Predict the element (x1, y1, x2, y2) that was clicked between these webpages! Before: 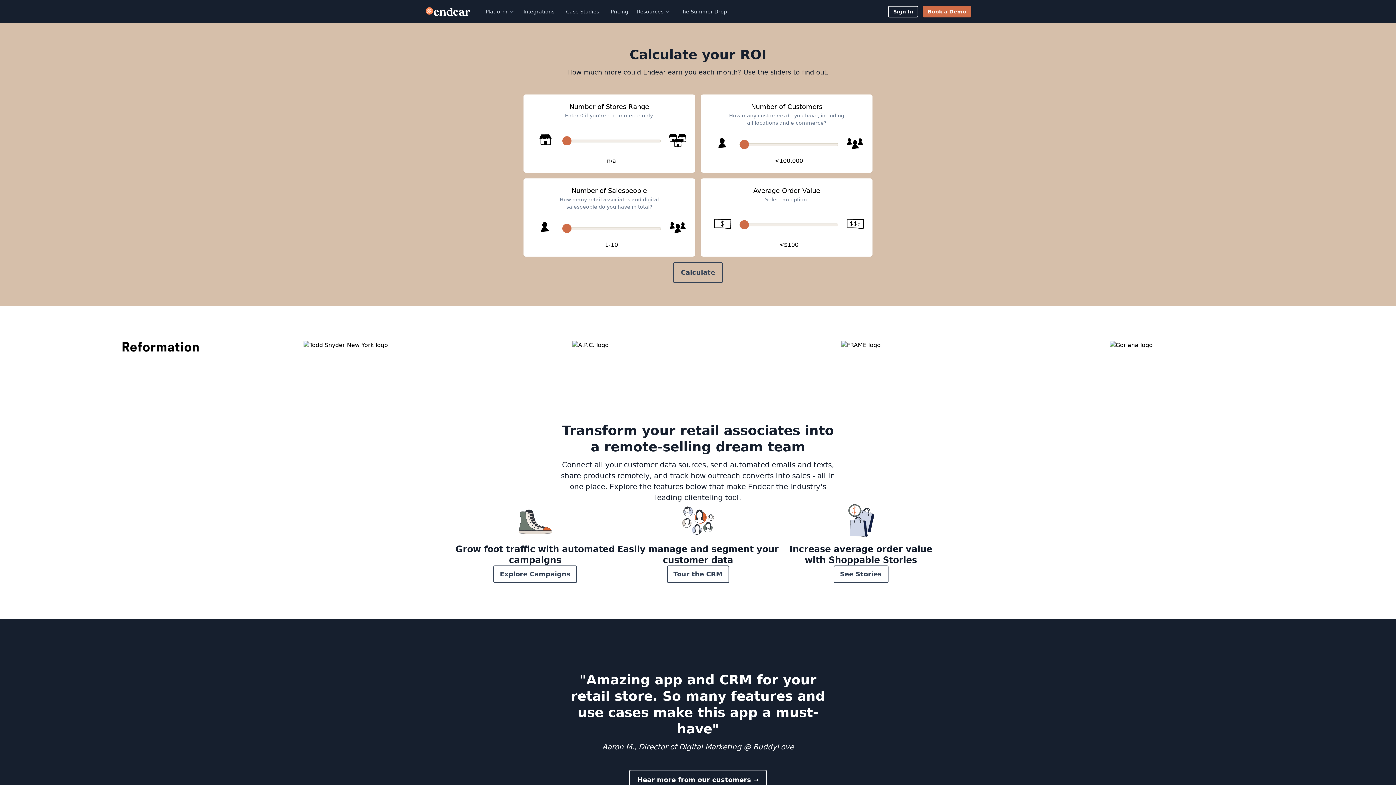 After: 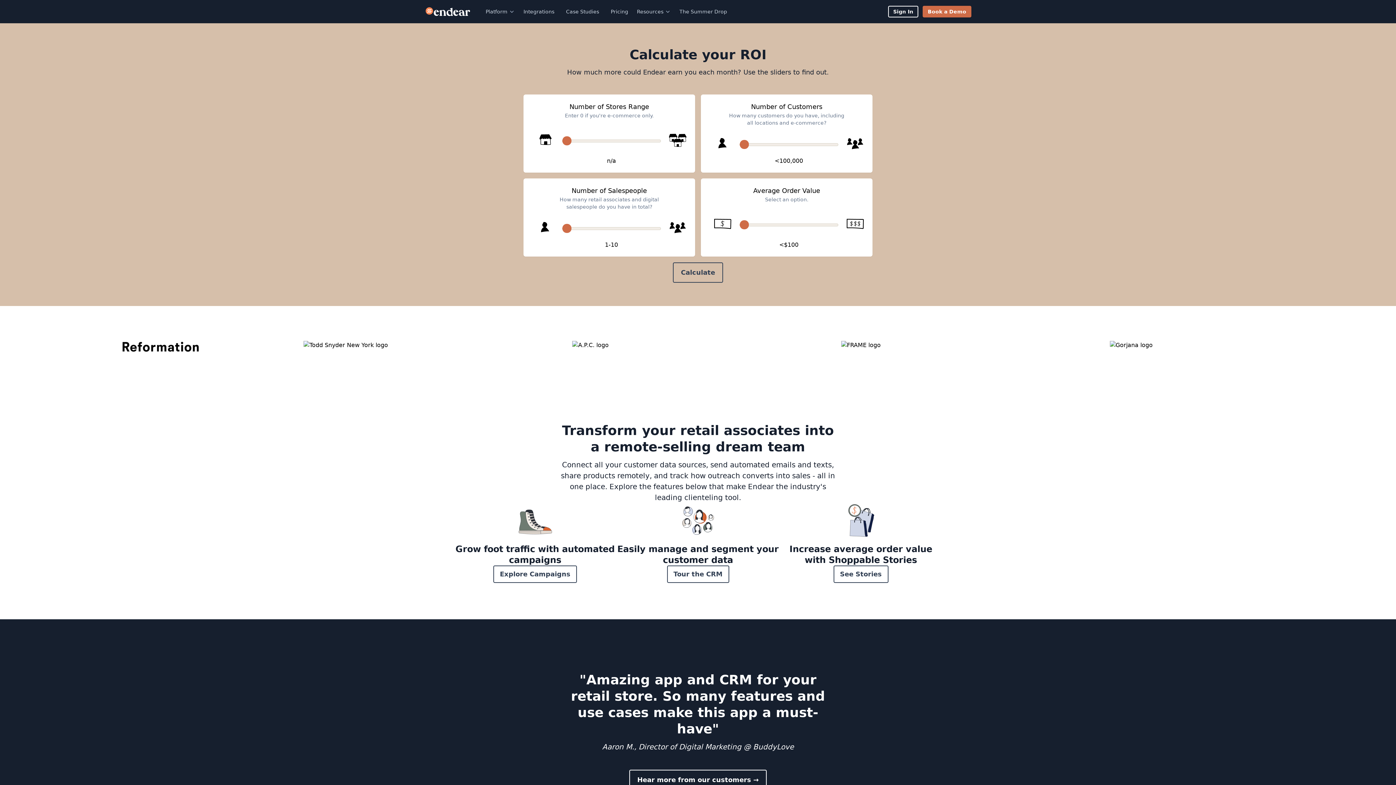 Action: bbox: (572, 341, 823, 352)